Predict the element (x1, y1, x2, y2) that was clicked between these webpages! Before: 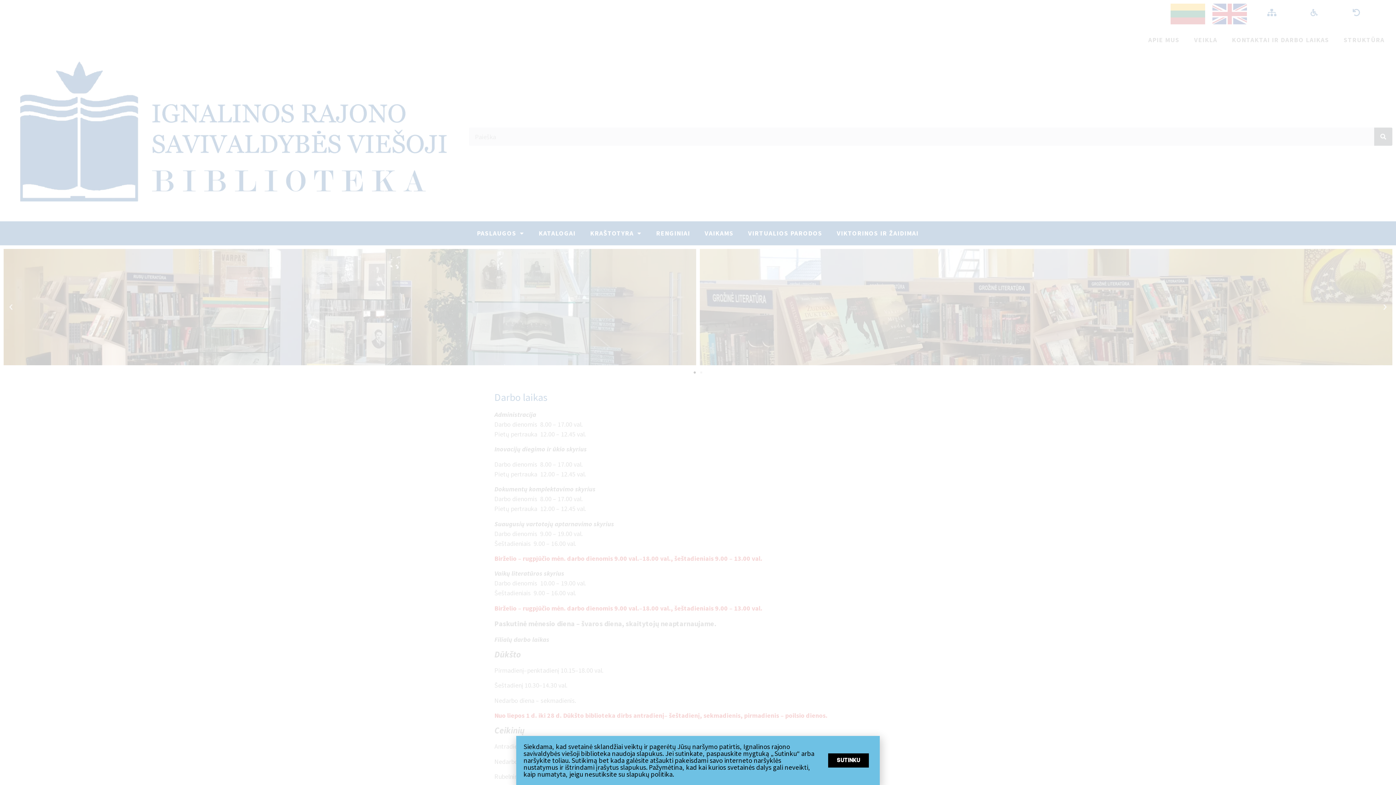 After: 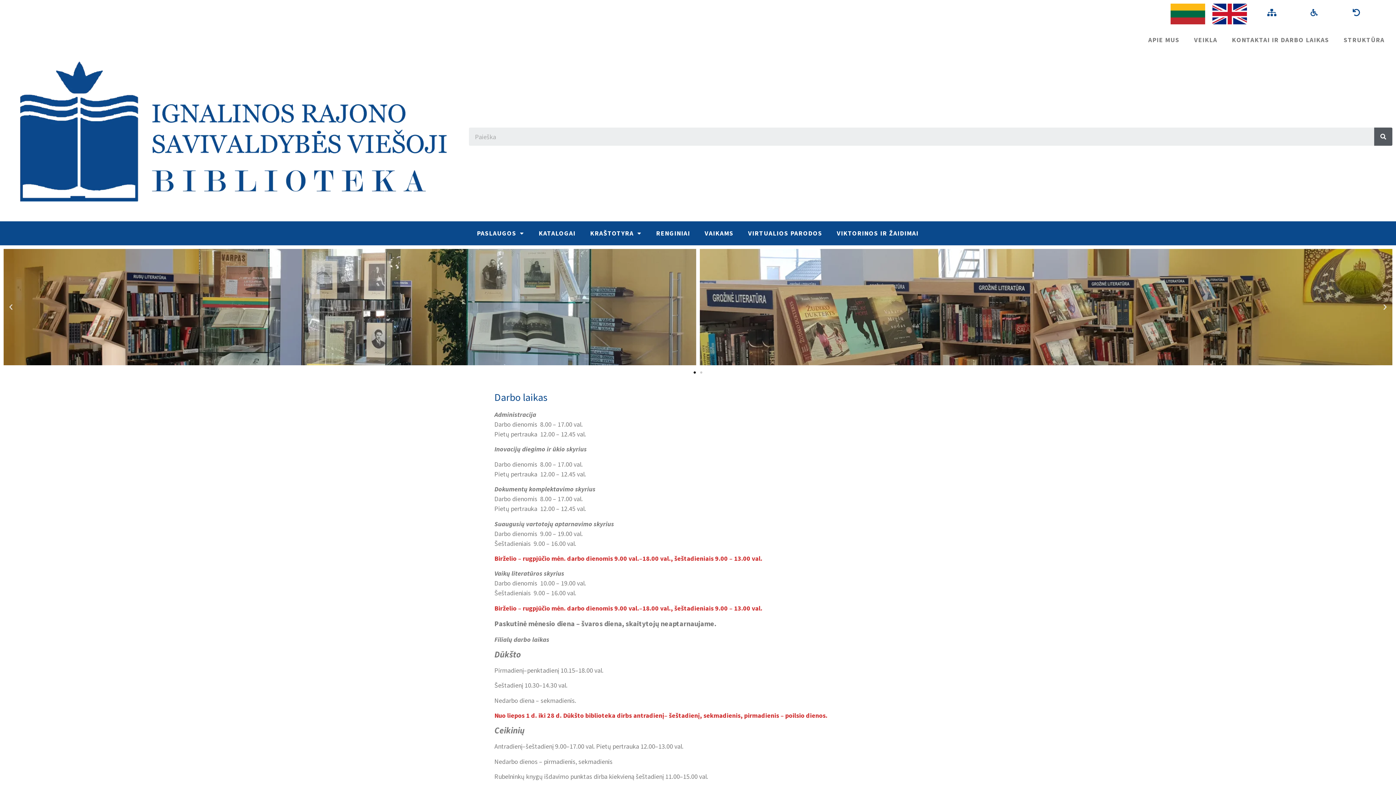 Action: label: SUTINKU bbox: (828, 753, 869, 768)